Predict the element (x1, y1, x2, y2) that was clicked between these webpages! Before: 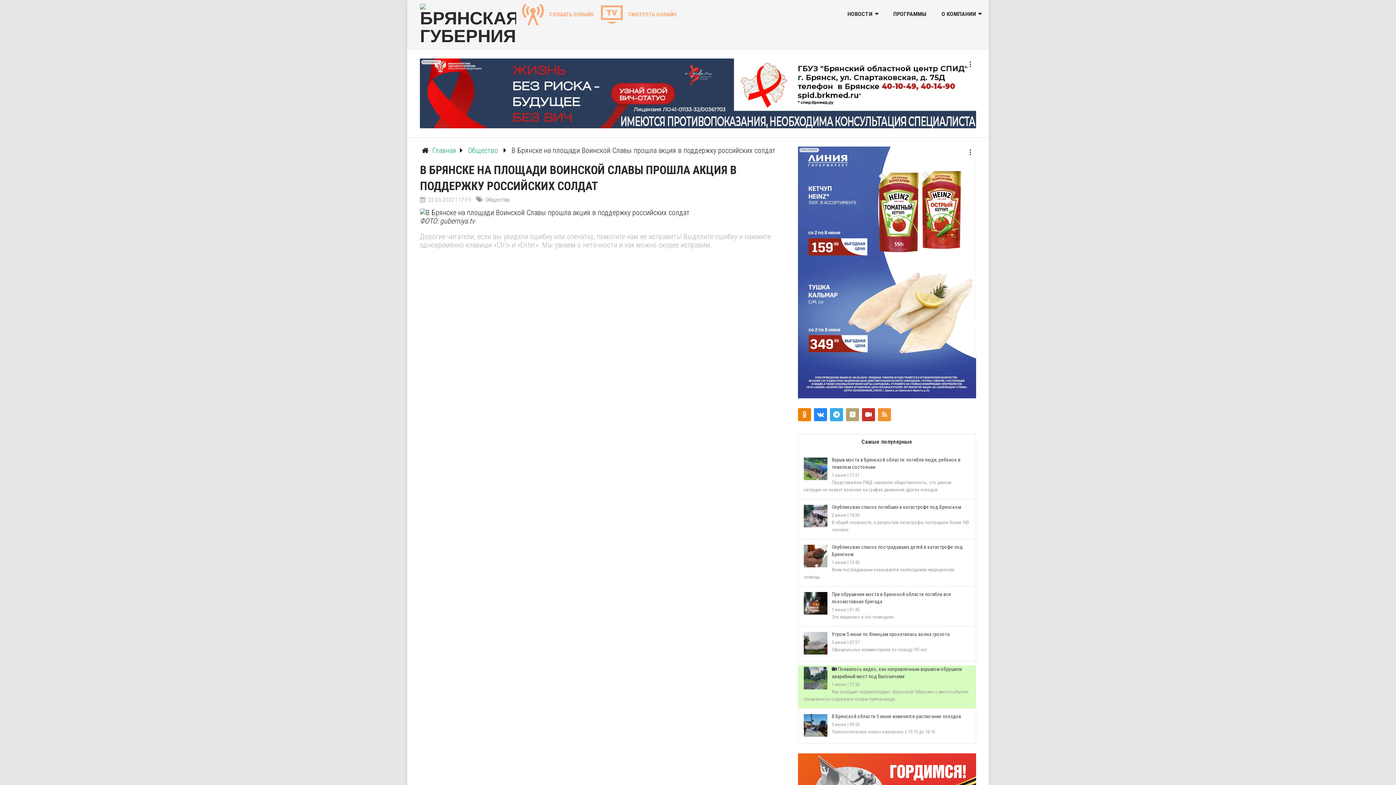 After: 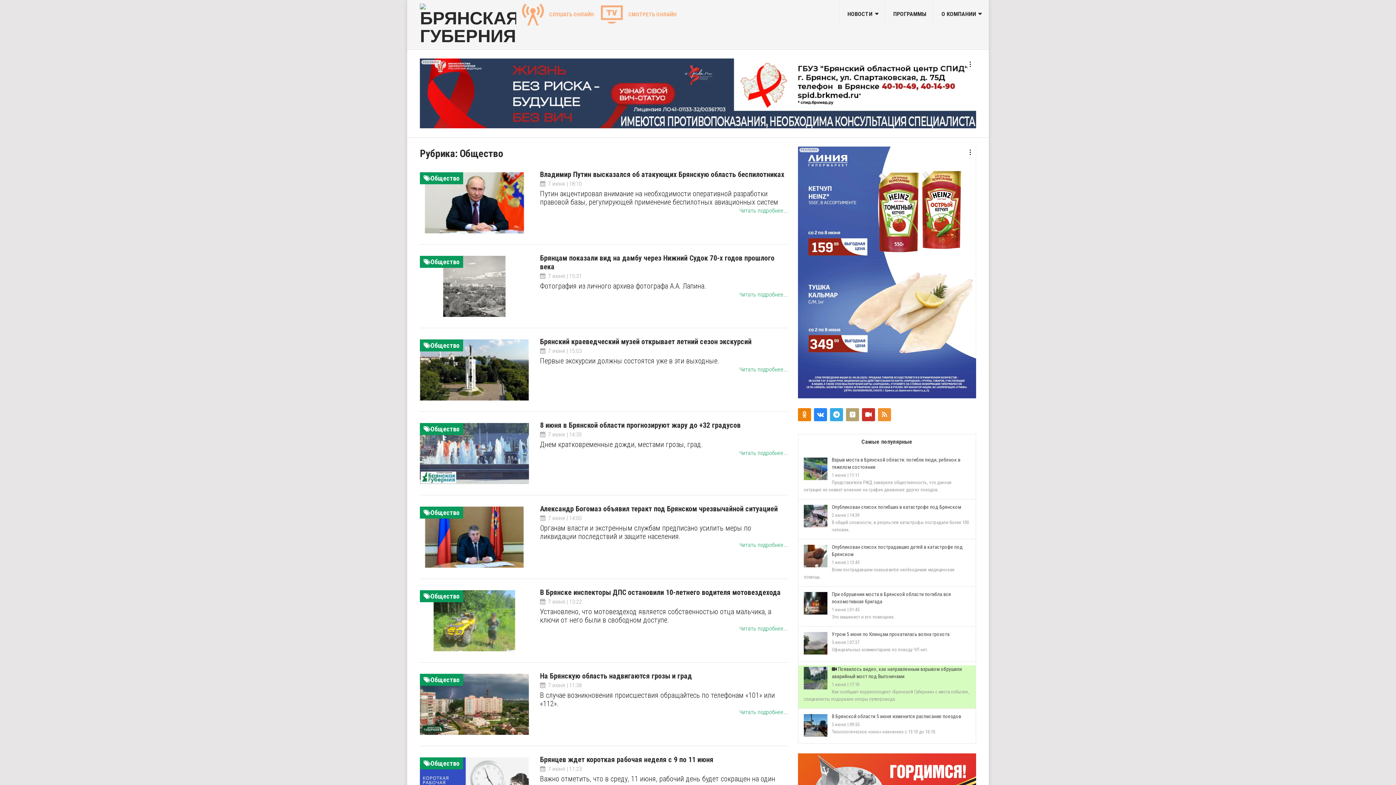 Action: label: Общество bbox: (485, 196, 509, 203)